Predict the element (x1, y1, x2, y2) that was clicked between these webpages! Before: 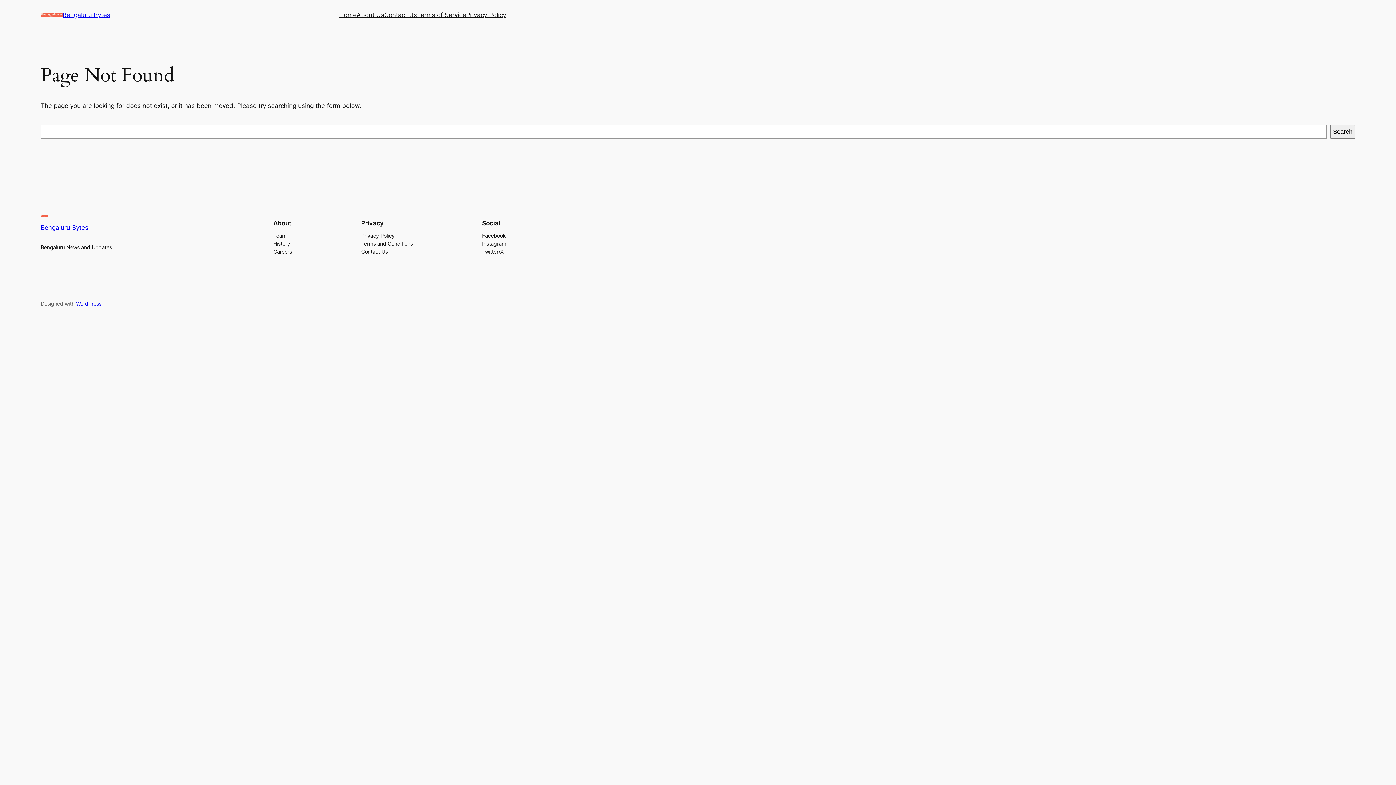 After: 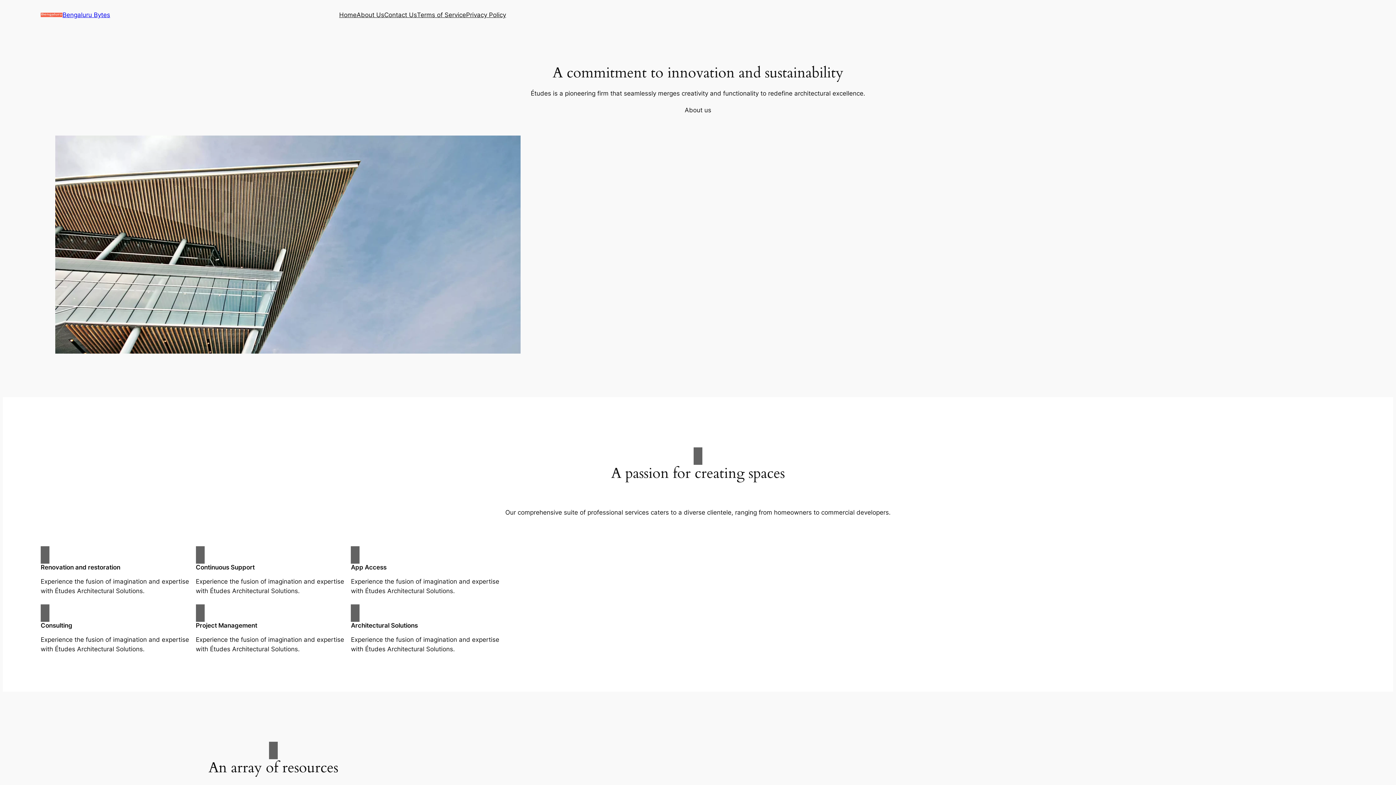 Action: bbox: (339, 10, 356, 19) label: Home